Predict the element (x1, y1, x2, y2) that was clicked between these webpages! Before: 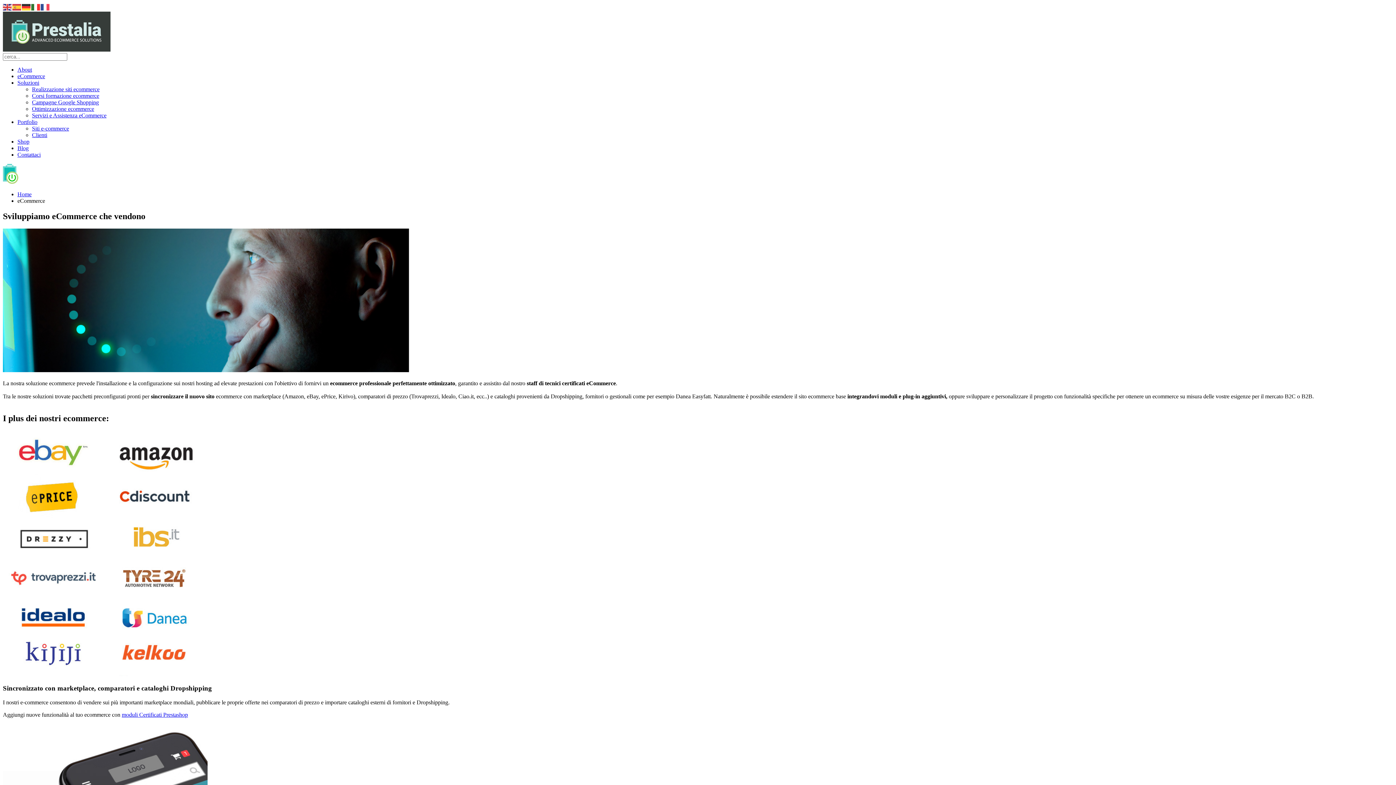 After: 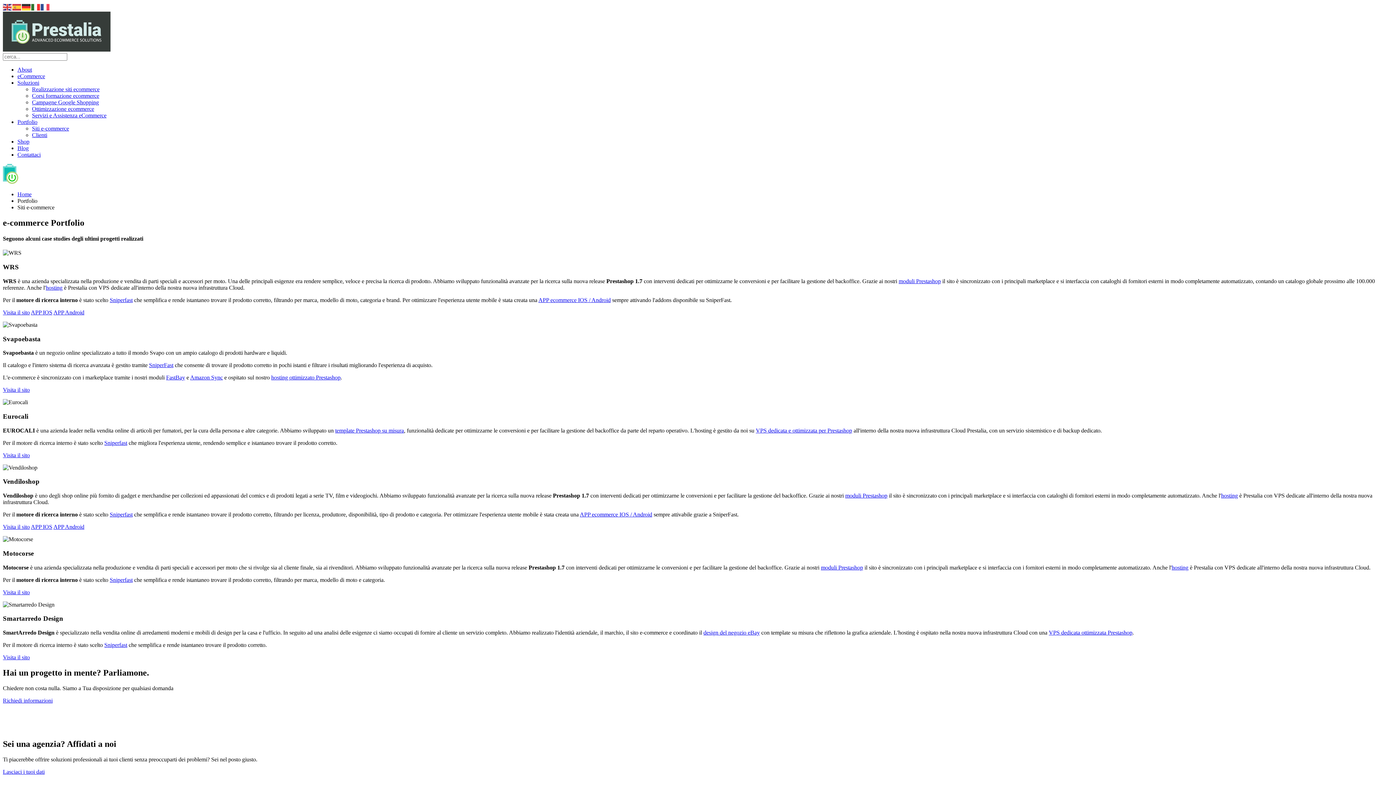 Action: label: Siti e-commerce bbox: (32, 125, 69, 131)